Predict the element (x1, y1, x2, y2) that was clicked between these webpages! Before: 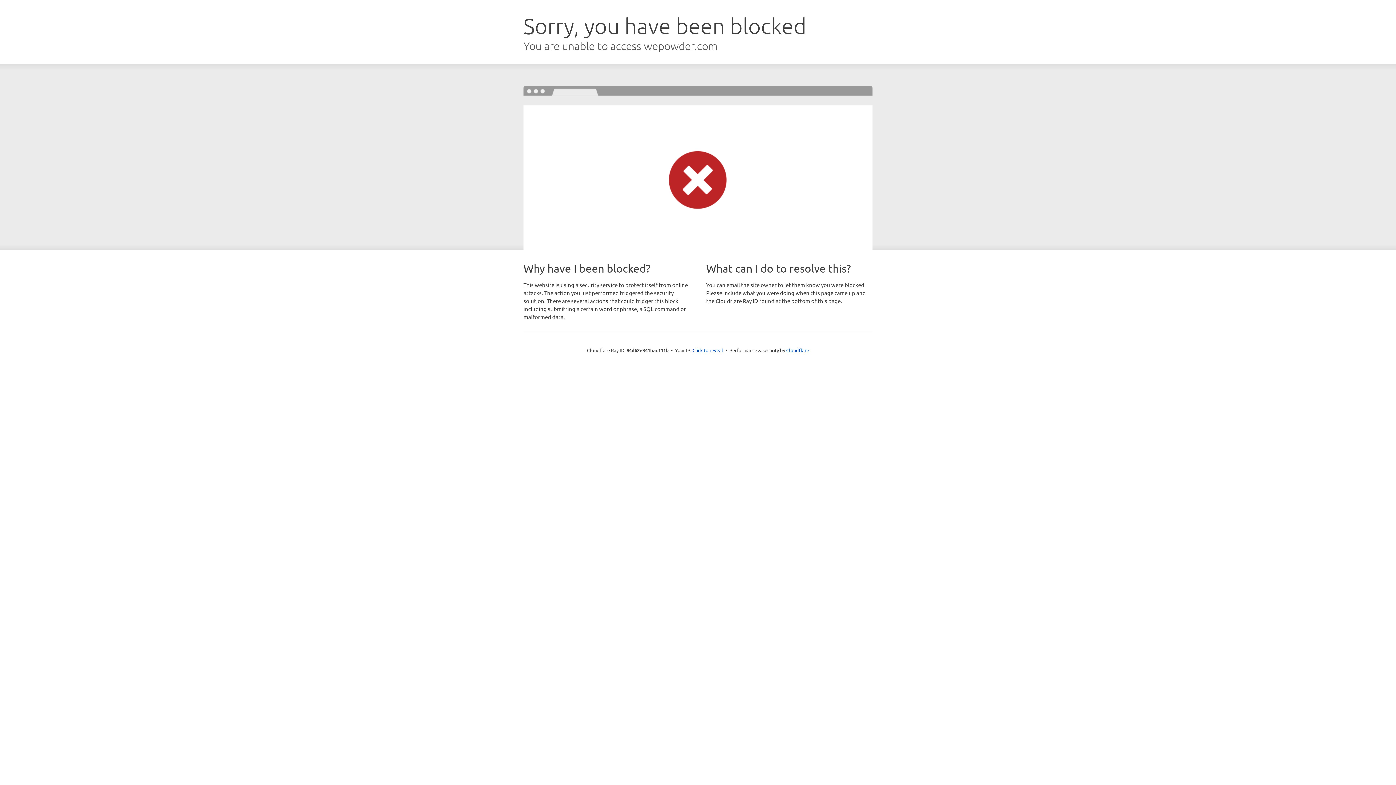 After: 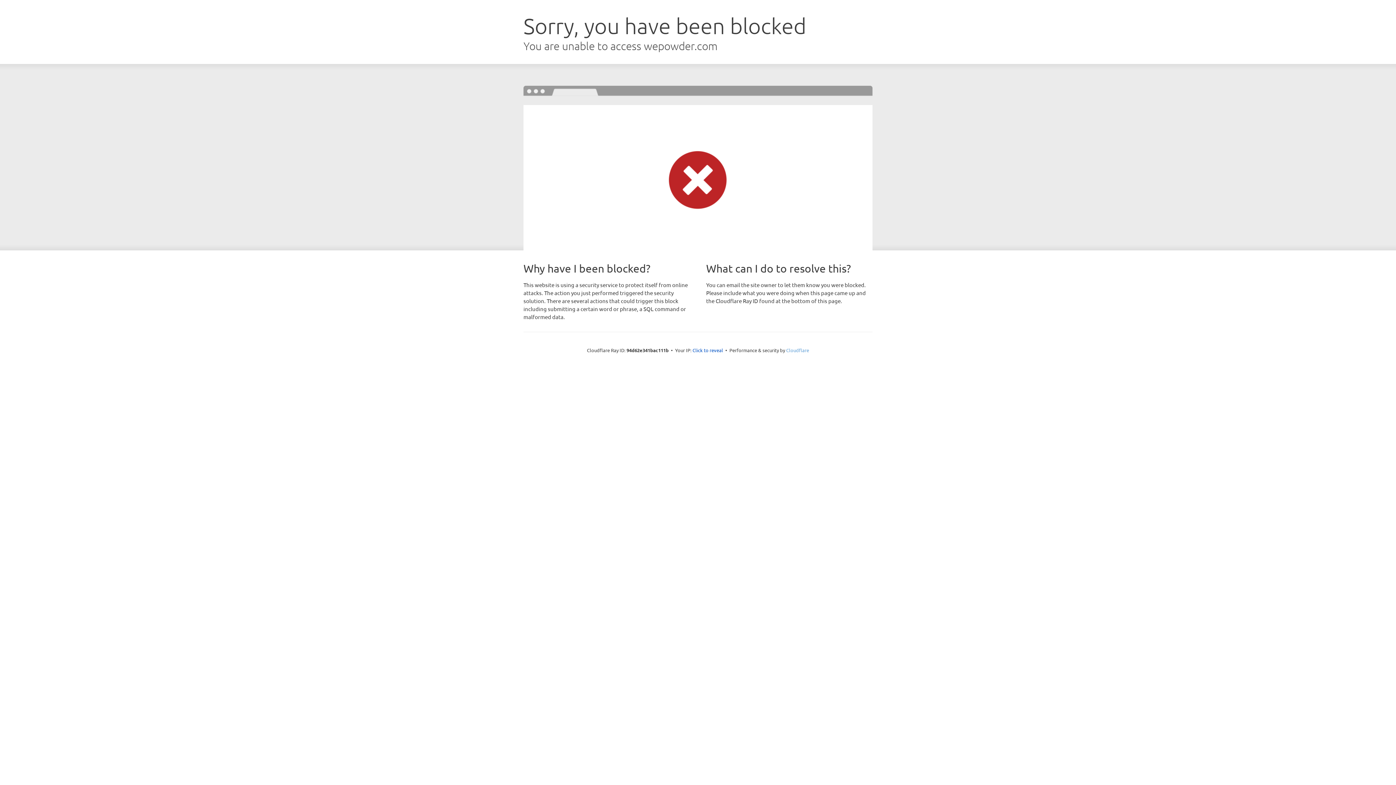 Action: bbox: (786, 347, 809, 353) label: Cloudflare